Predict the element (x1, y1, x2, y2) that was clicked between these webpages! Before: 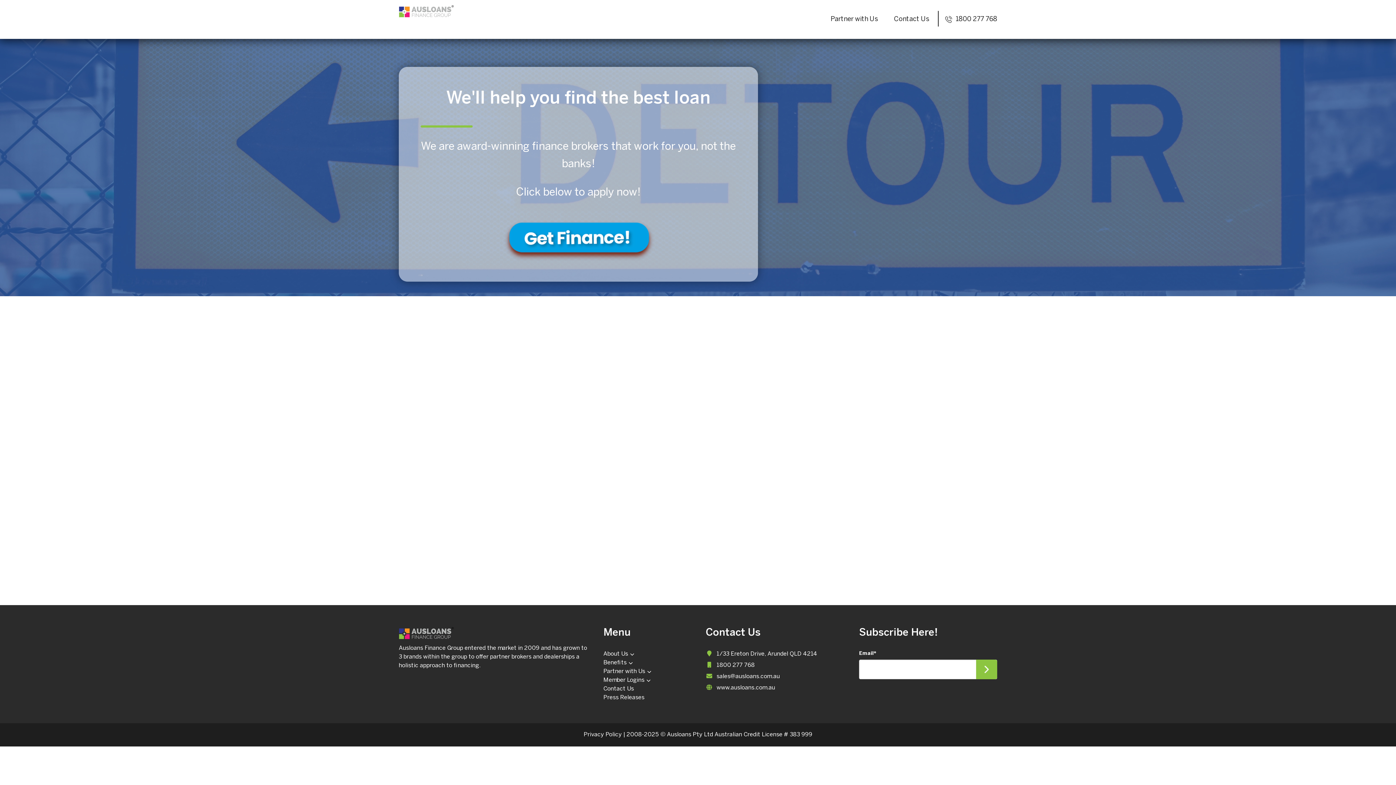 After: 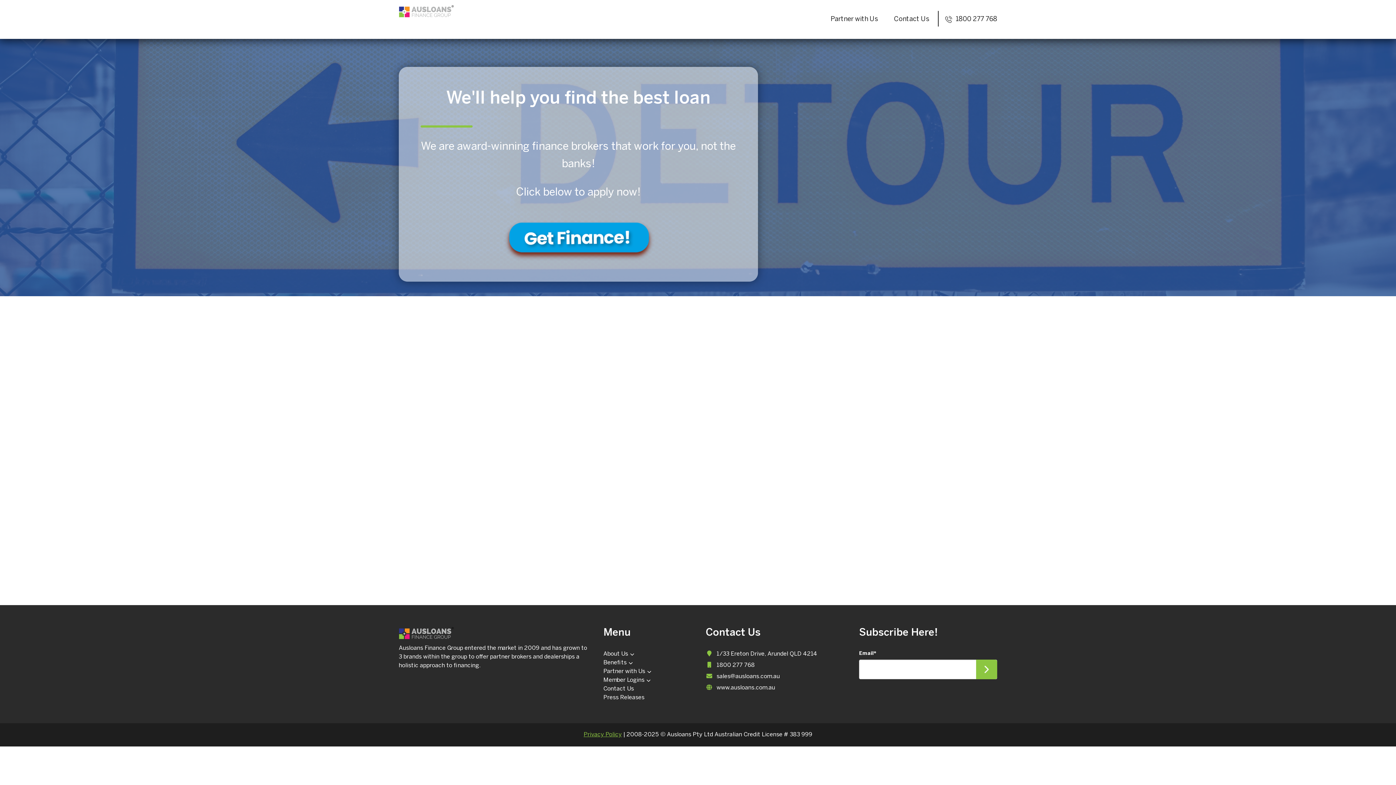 Action: label: Privacy Policy bbox: (583, 732, 622, 737)